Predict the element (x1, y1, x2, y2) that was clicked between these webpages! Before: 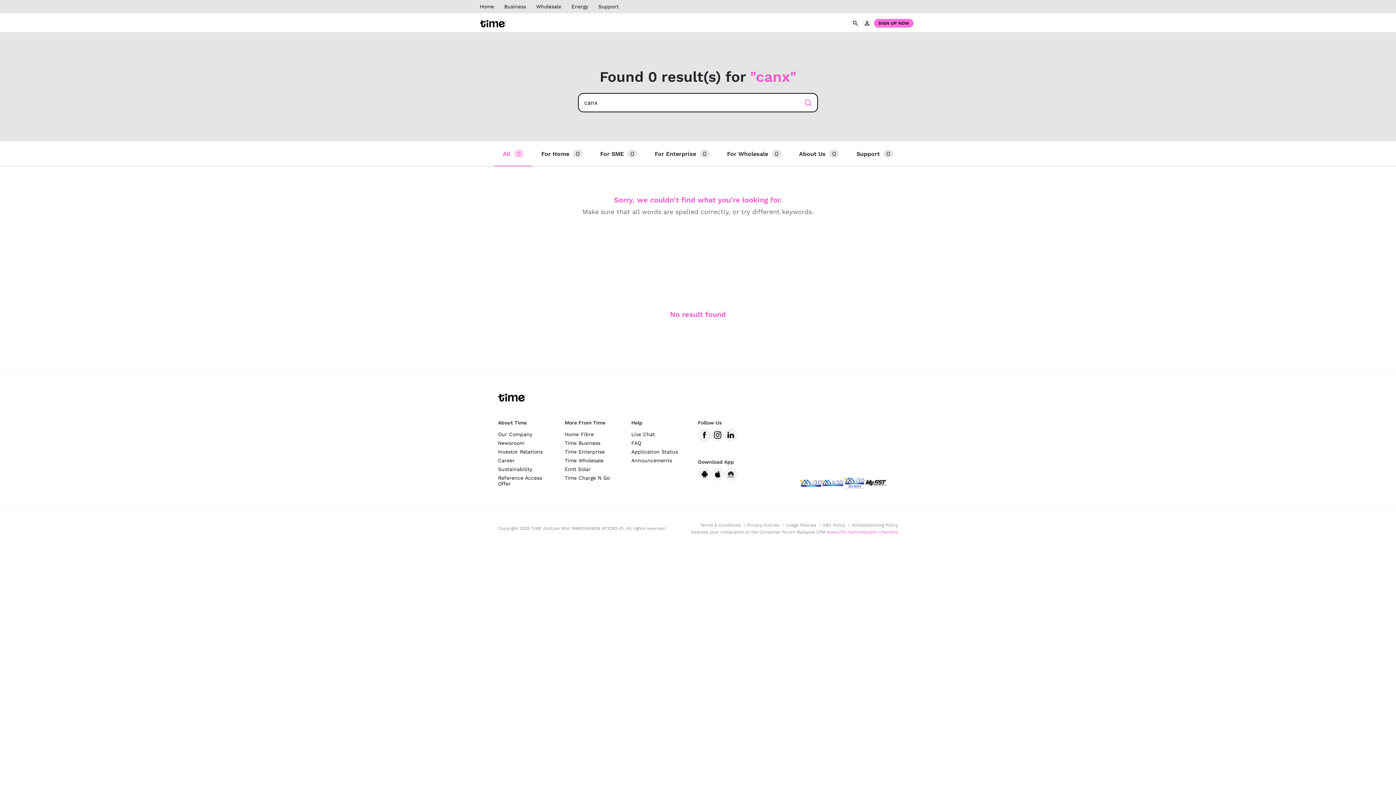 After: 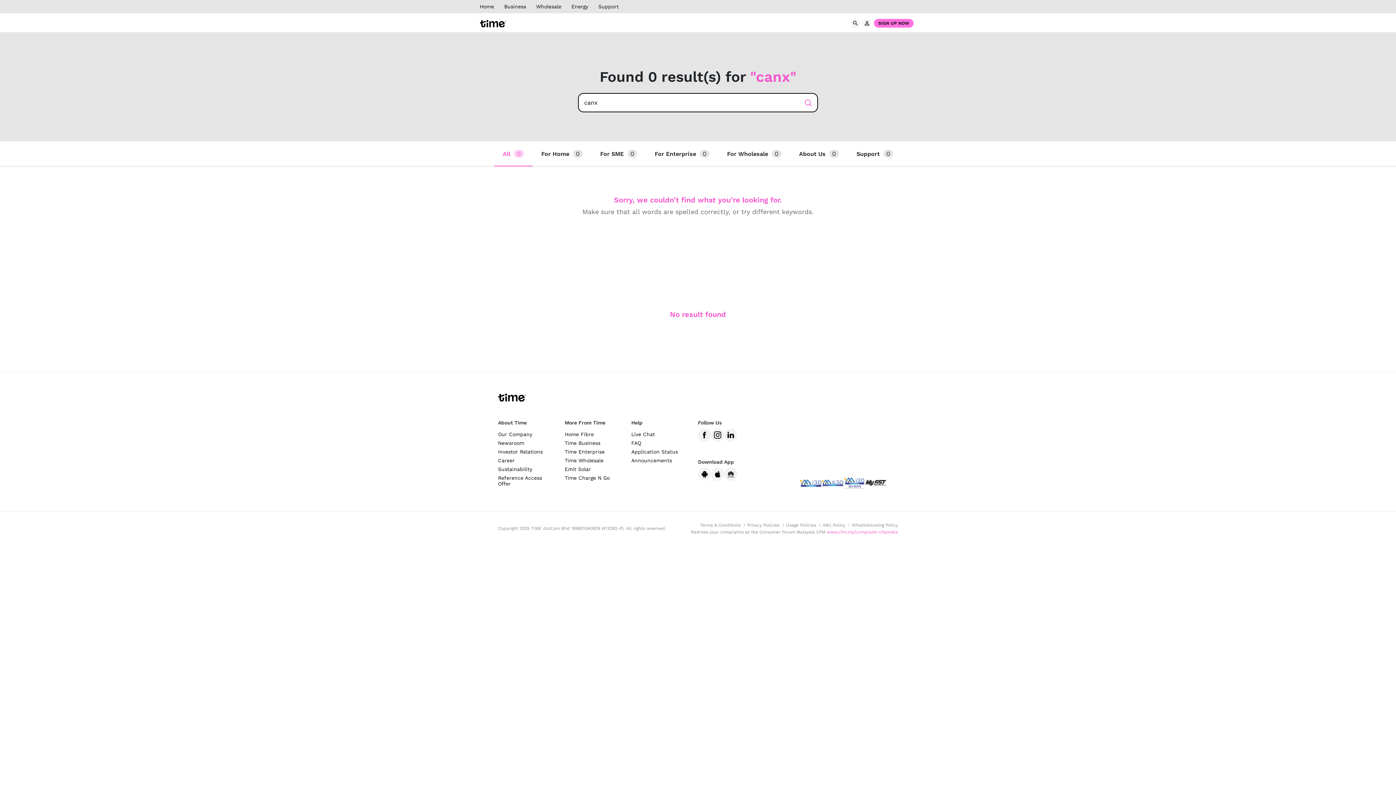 Action: label: Time Charge N Go bbox: (564, 475, 620, 480)